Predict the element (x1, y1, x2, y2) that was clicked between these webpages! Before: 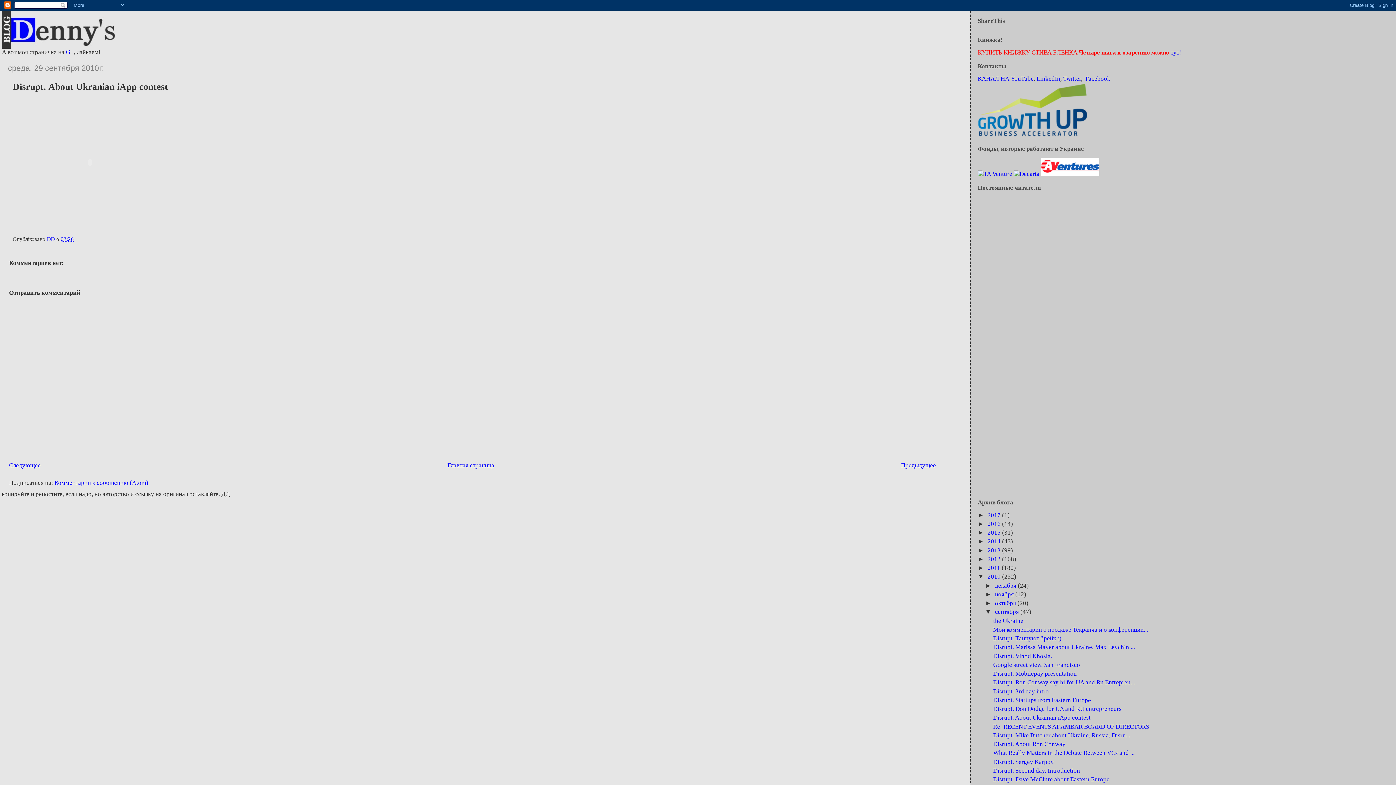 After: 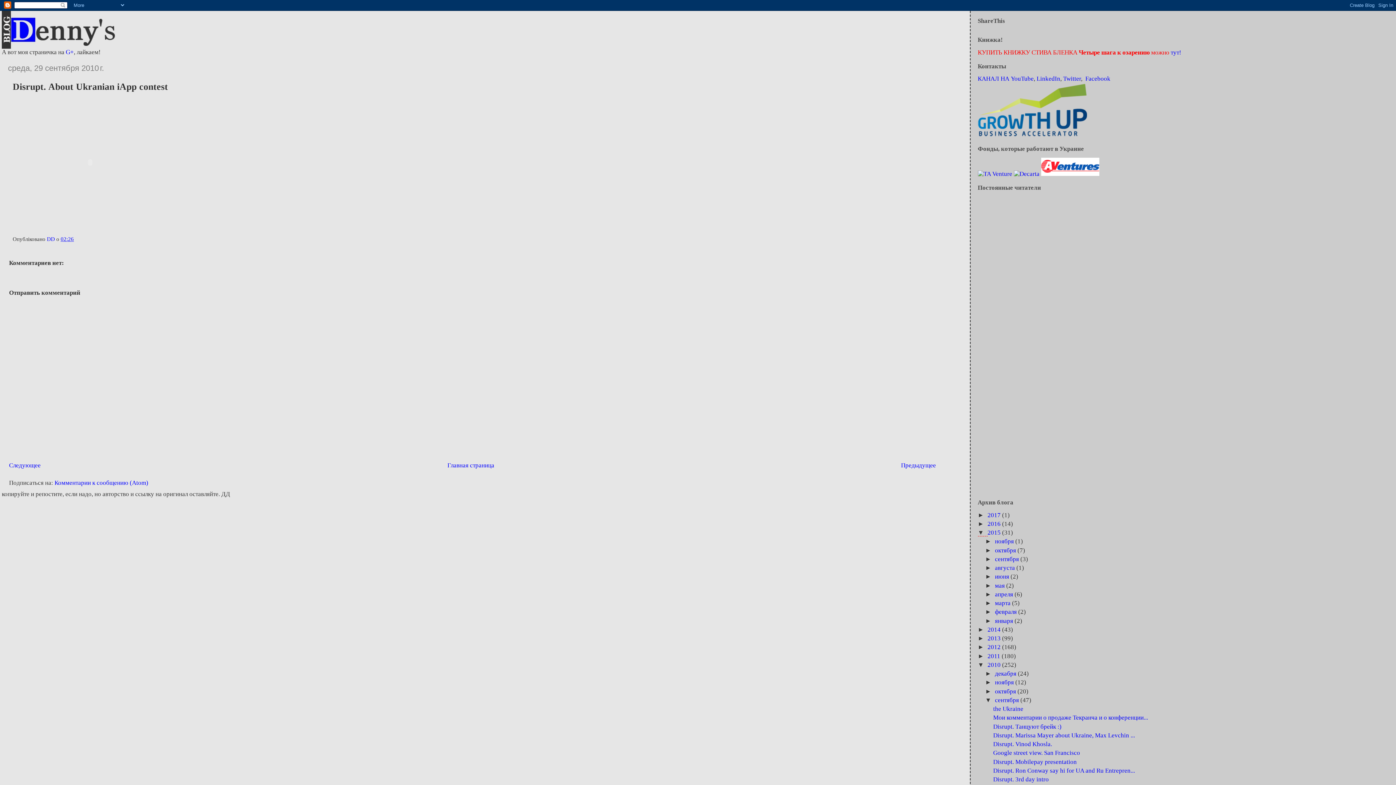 Action: label: ►   bbox: (978, 529, 987, 536)